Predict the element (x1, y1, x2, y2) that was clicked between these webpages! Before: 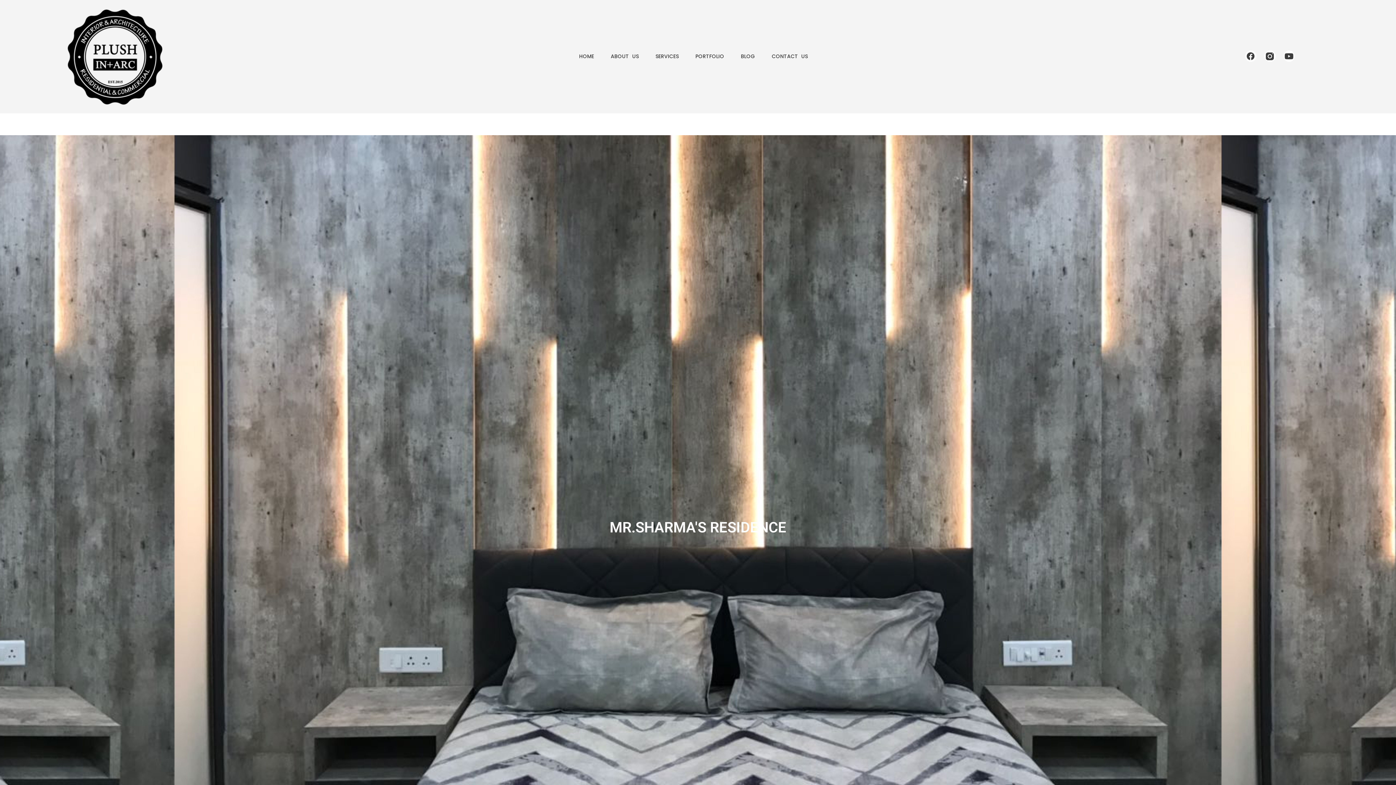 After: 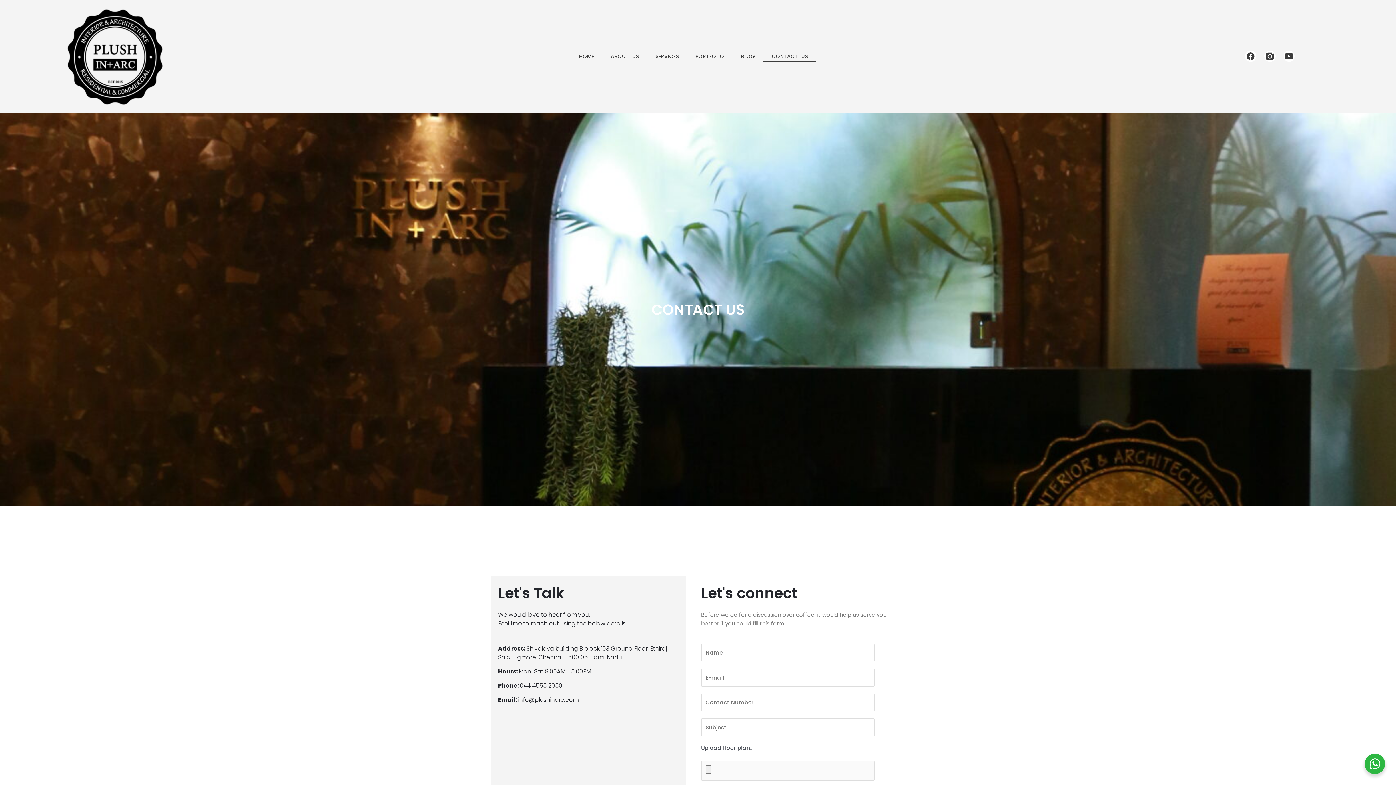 Action: bbox: (763, 51, 816, 62) label: CONTACT US